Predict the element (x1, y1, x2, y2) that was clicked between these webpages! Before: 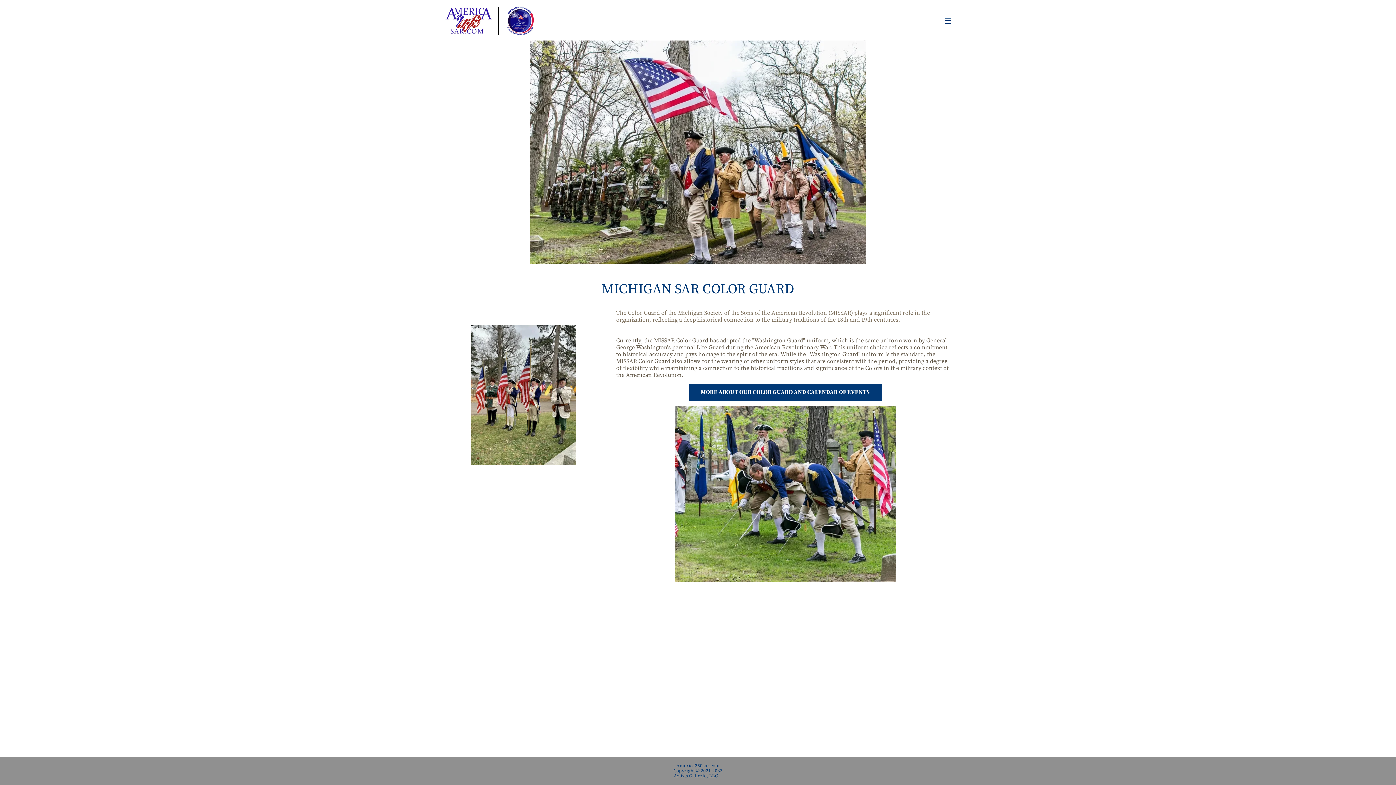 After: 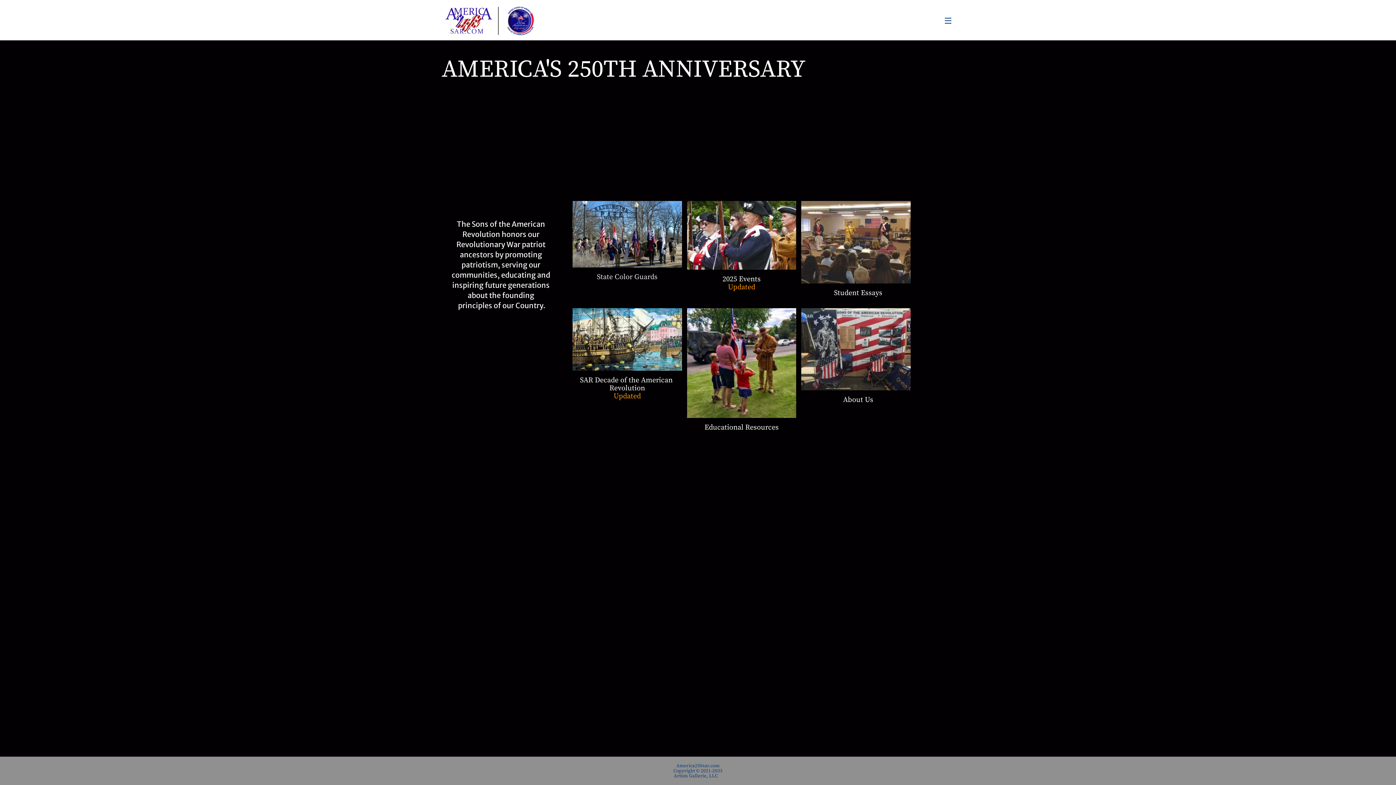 Action: bbox: (441, 4, 540, 36)